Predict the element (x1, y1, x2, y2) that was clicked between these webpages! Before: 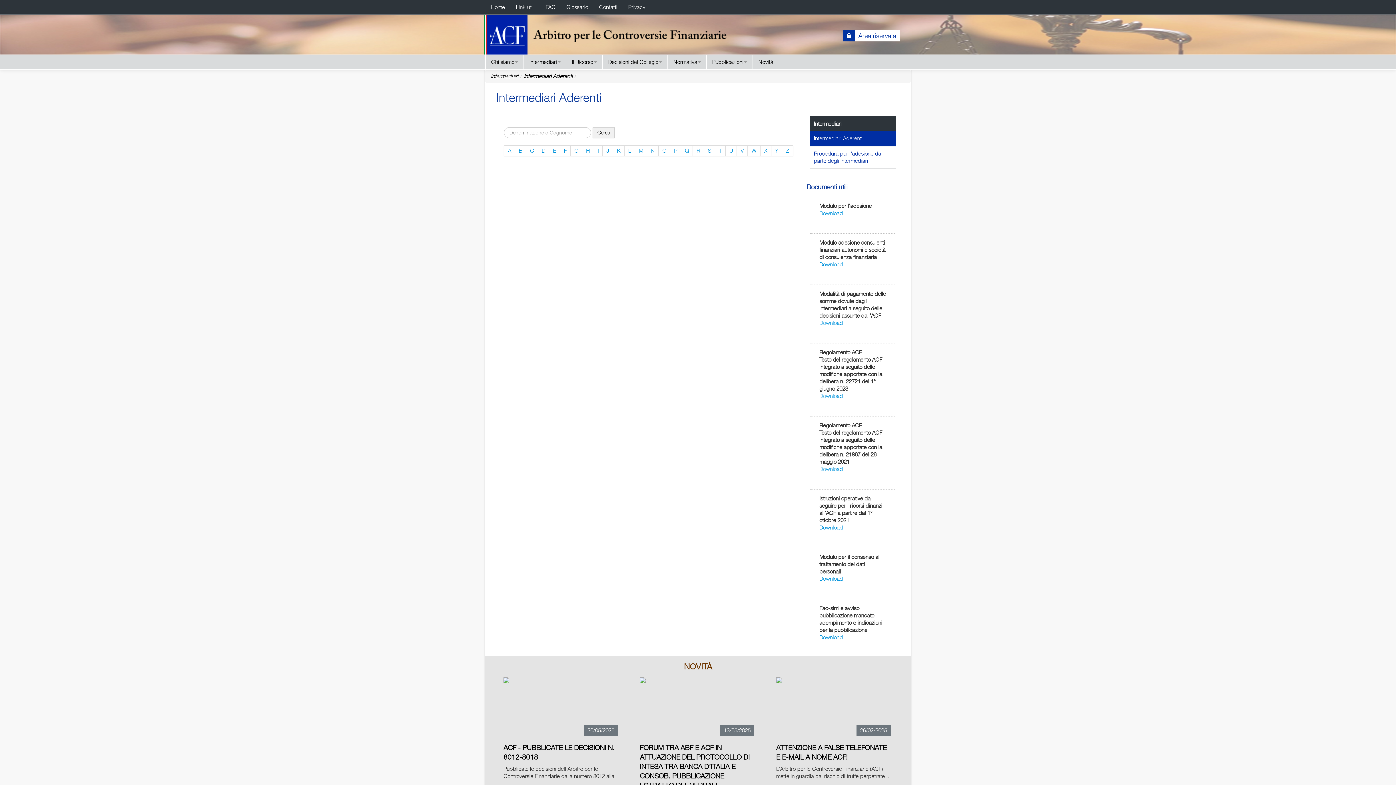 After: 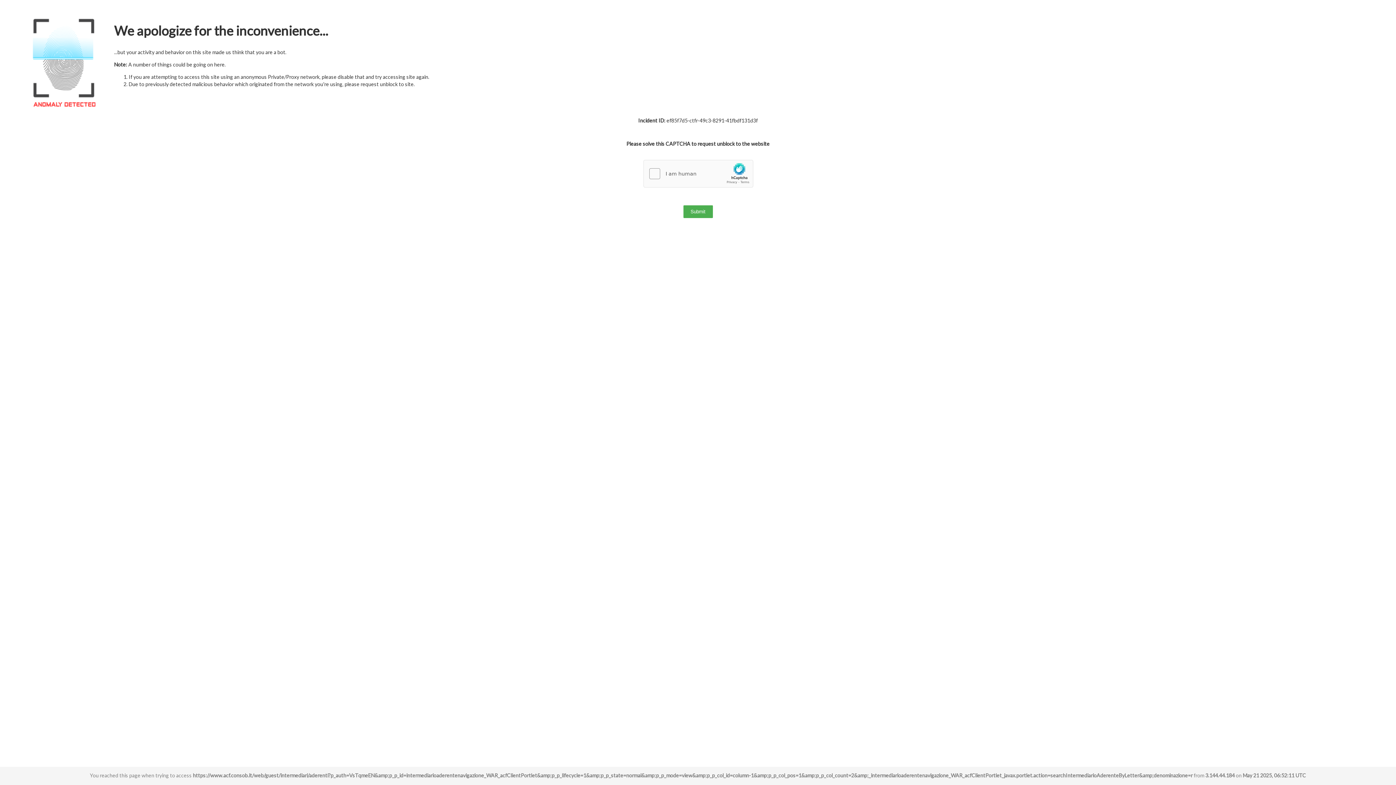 Action: label: R bbox: (693, 145, 704, 156)